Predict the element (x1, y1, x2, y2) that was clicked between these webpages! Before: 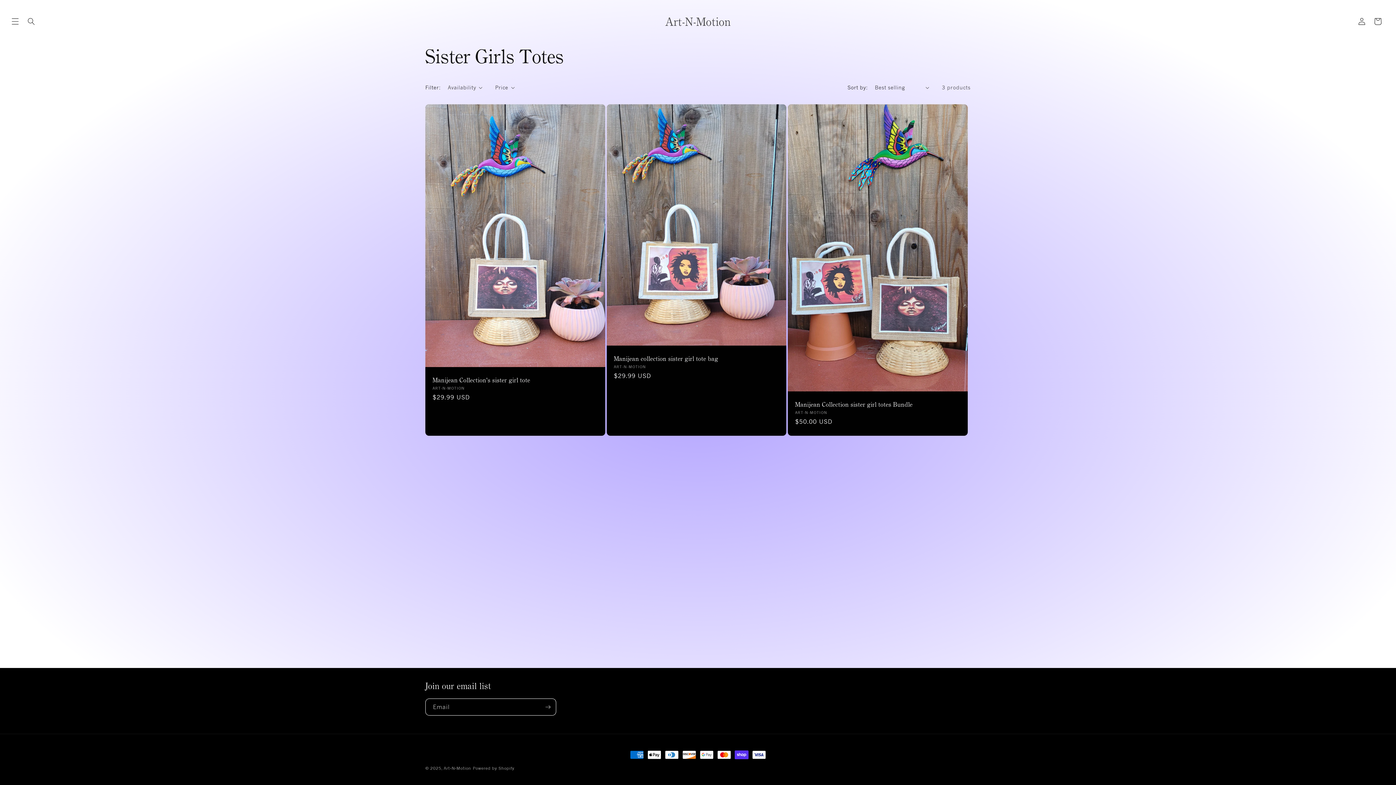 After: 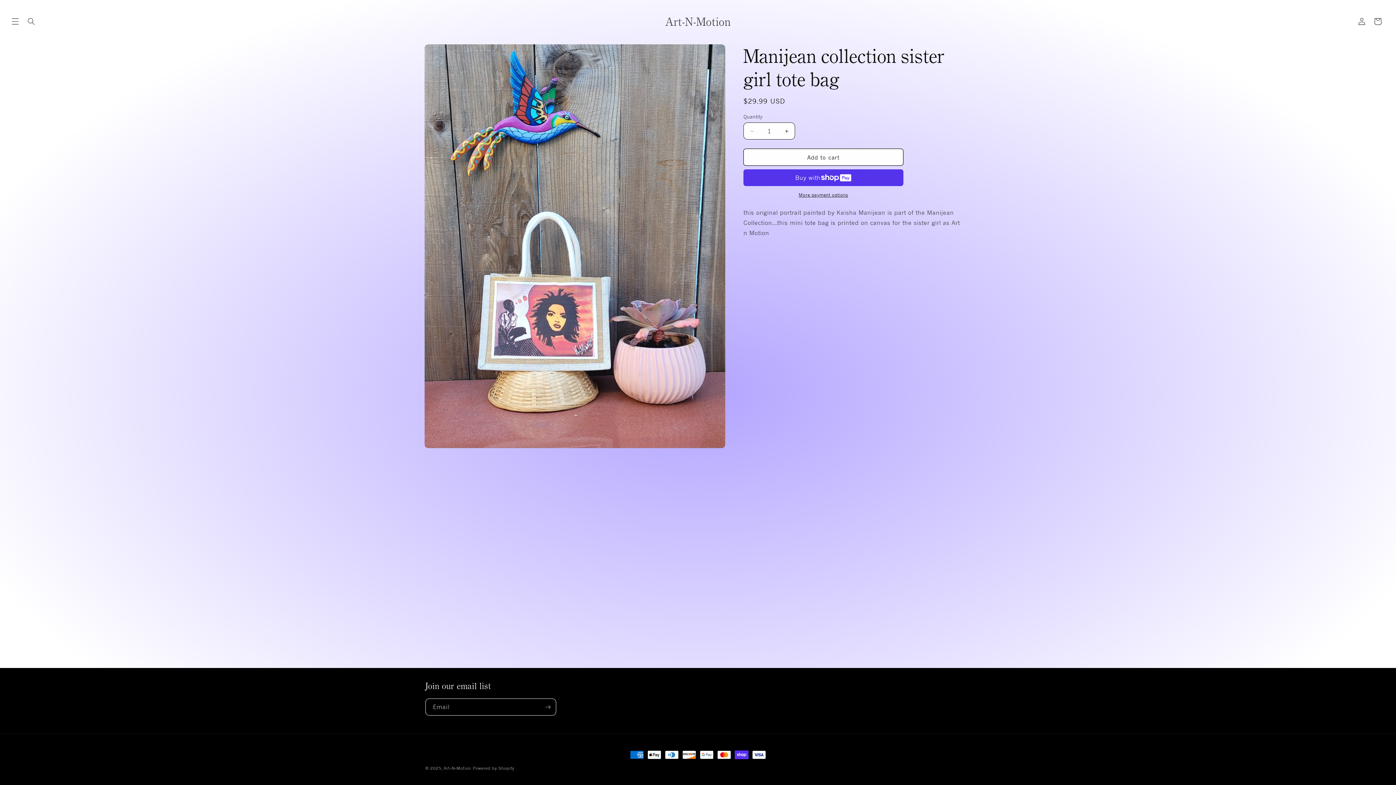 Action: label: Manijean collection sister girl tote bag bbox: (614, 355, 779, 363)